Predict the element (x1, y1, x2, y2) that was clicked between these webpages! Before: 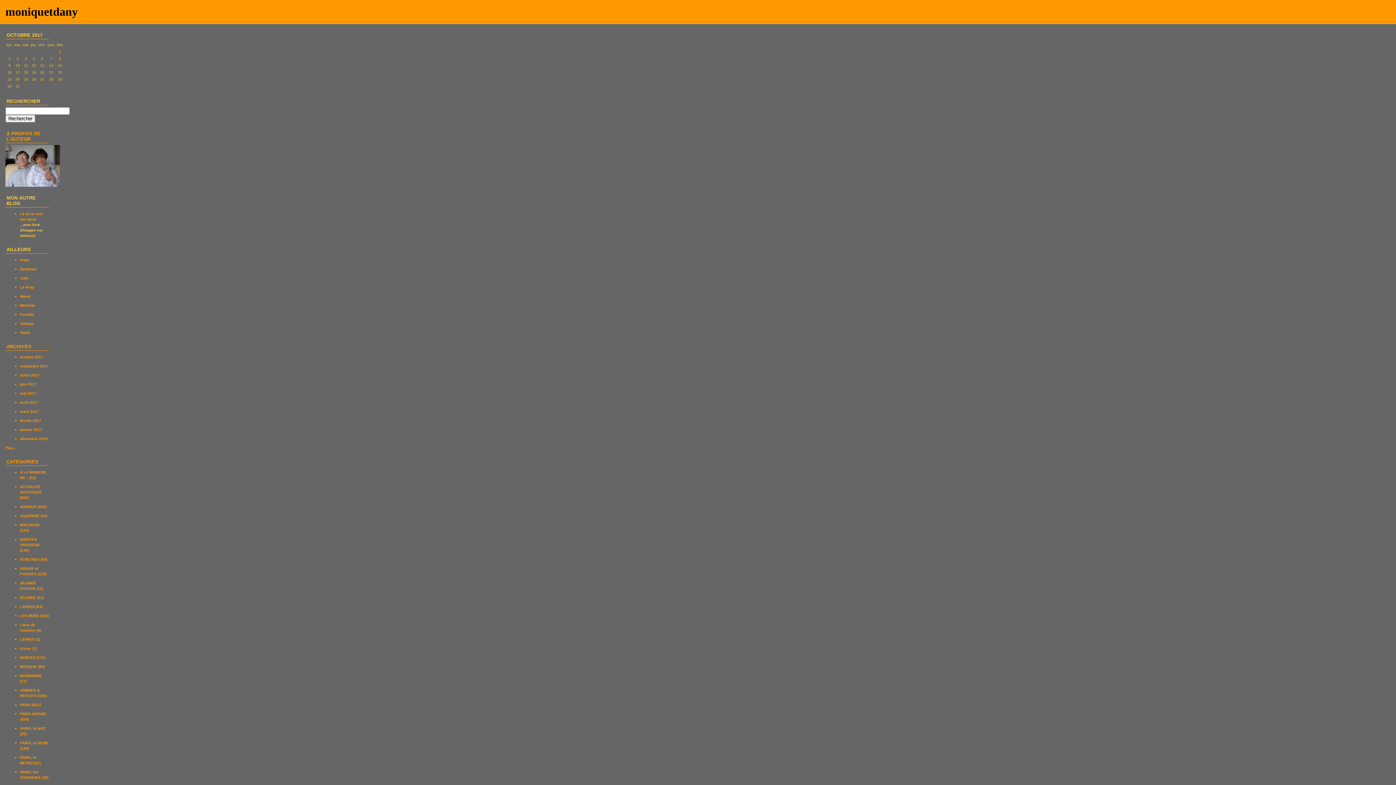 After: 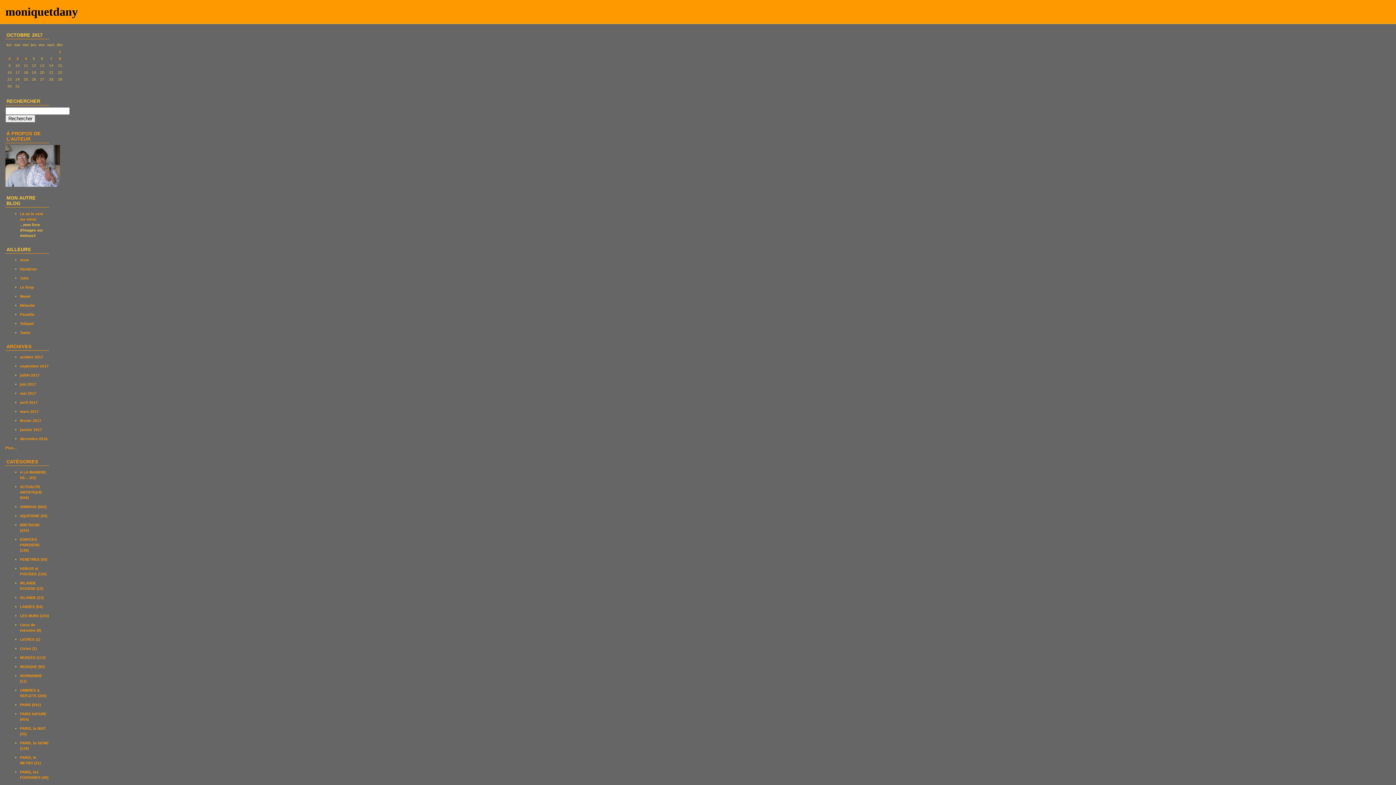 Action: label: MUSIQUE (90) bbox: (20, 665, 44, 669)